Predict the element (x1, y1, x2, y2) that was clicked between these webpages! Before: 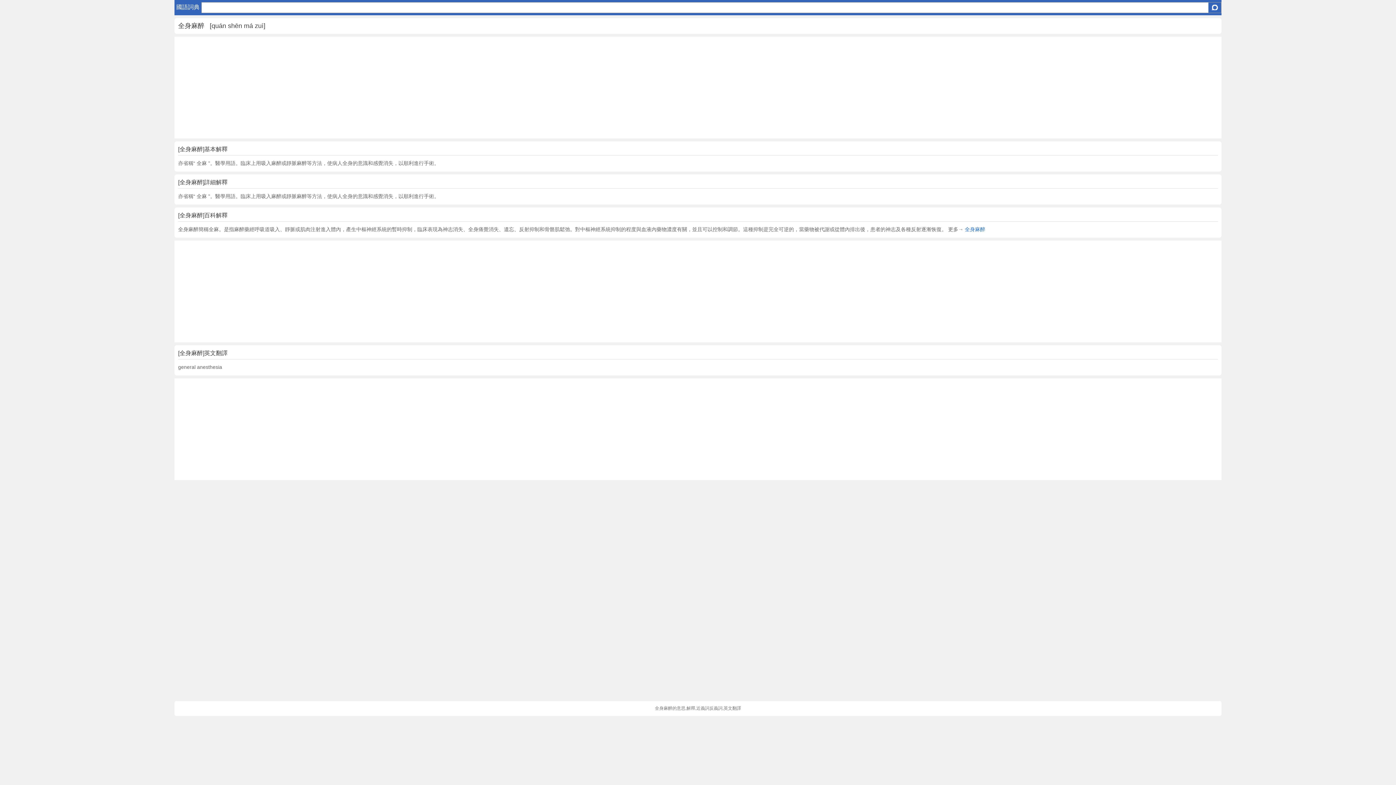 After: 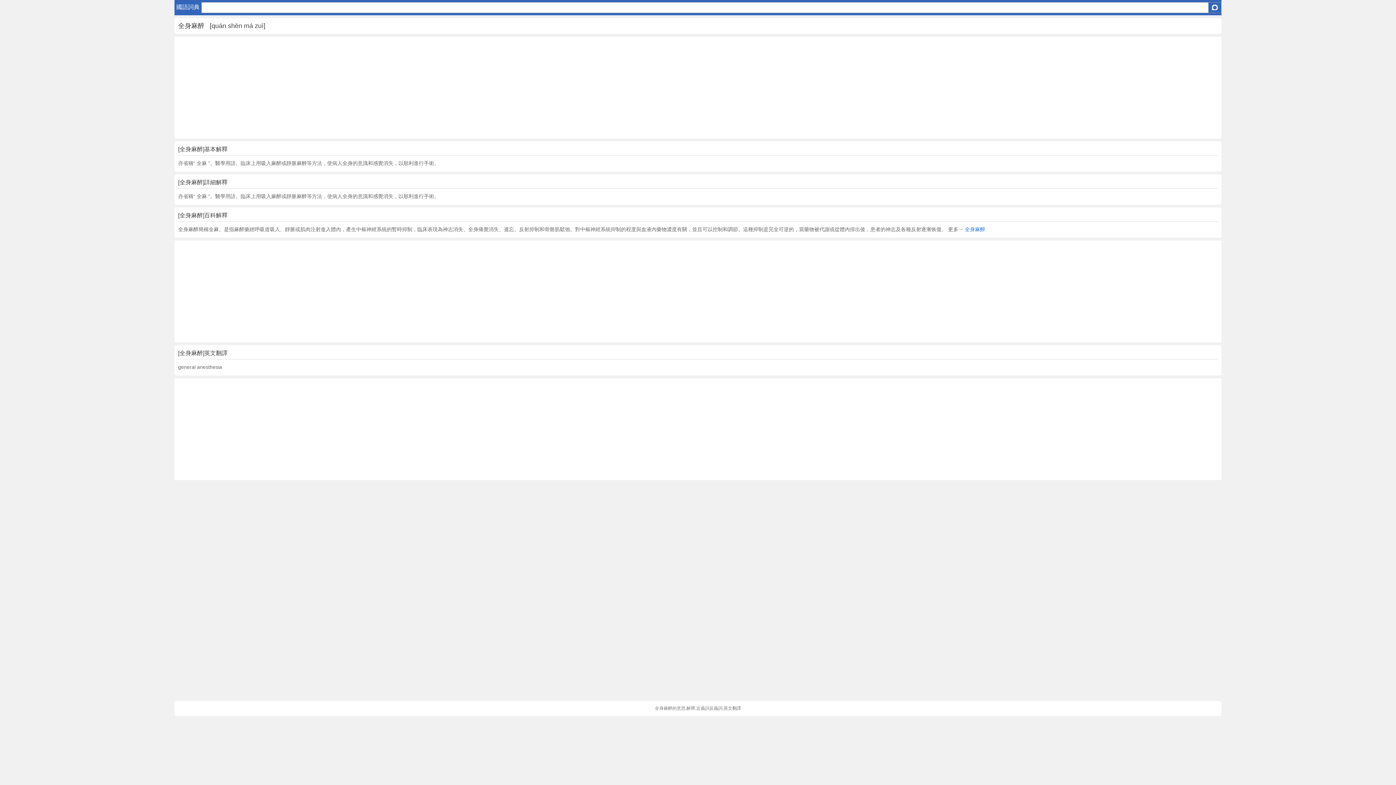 Action: bbox: (965, 223, 987, 232) label: 全身麻醉